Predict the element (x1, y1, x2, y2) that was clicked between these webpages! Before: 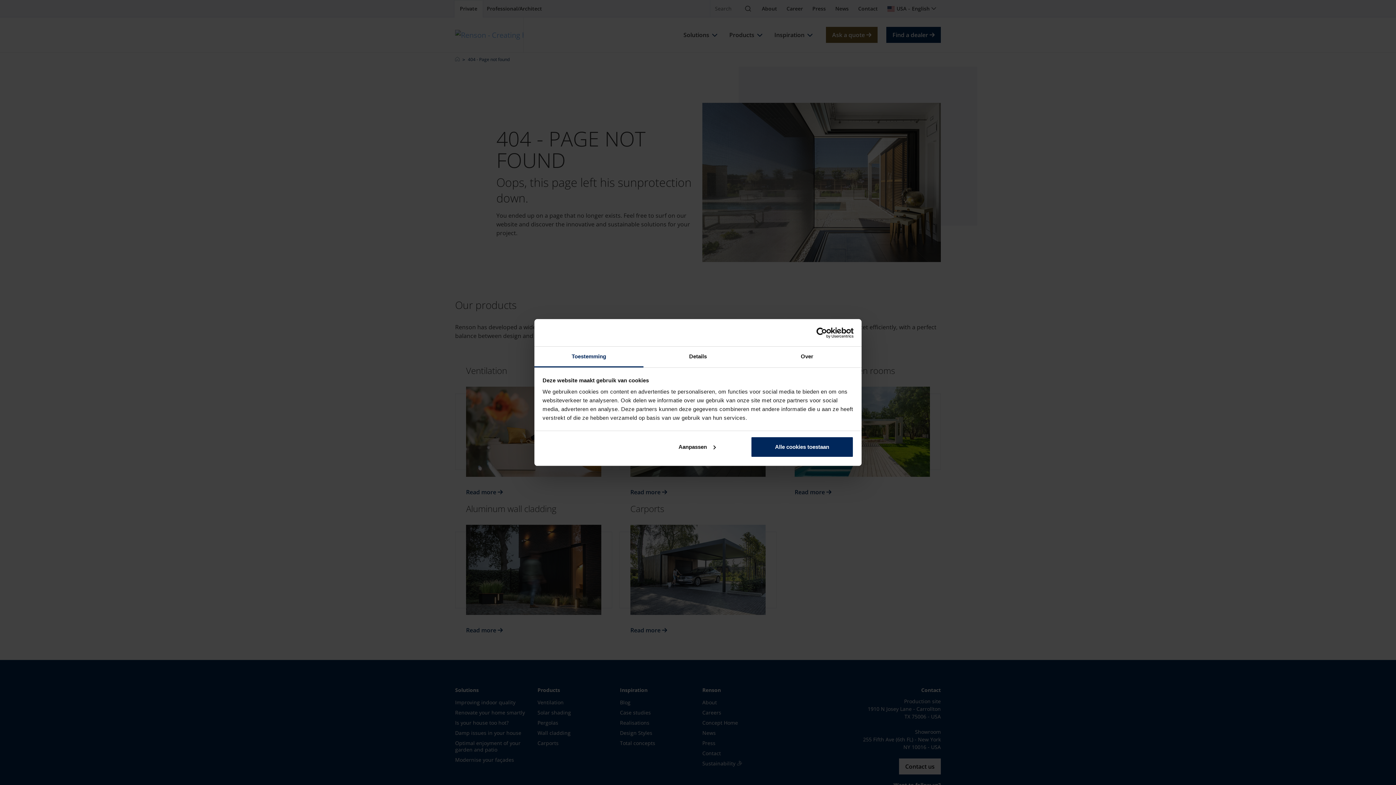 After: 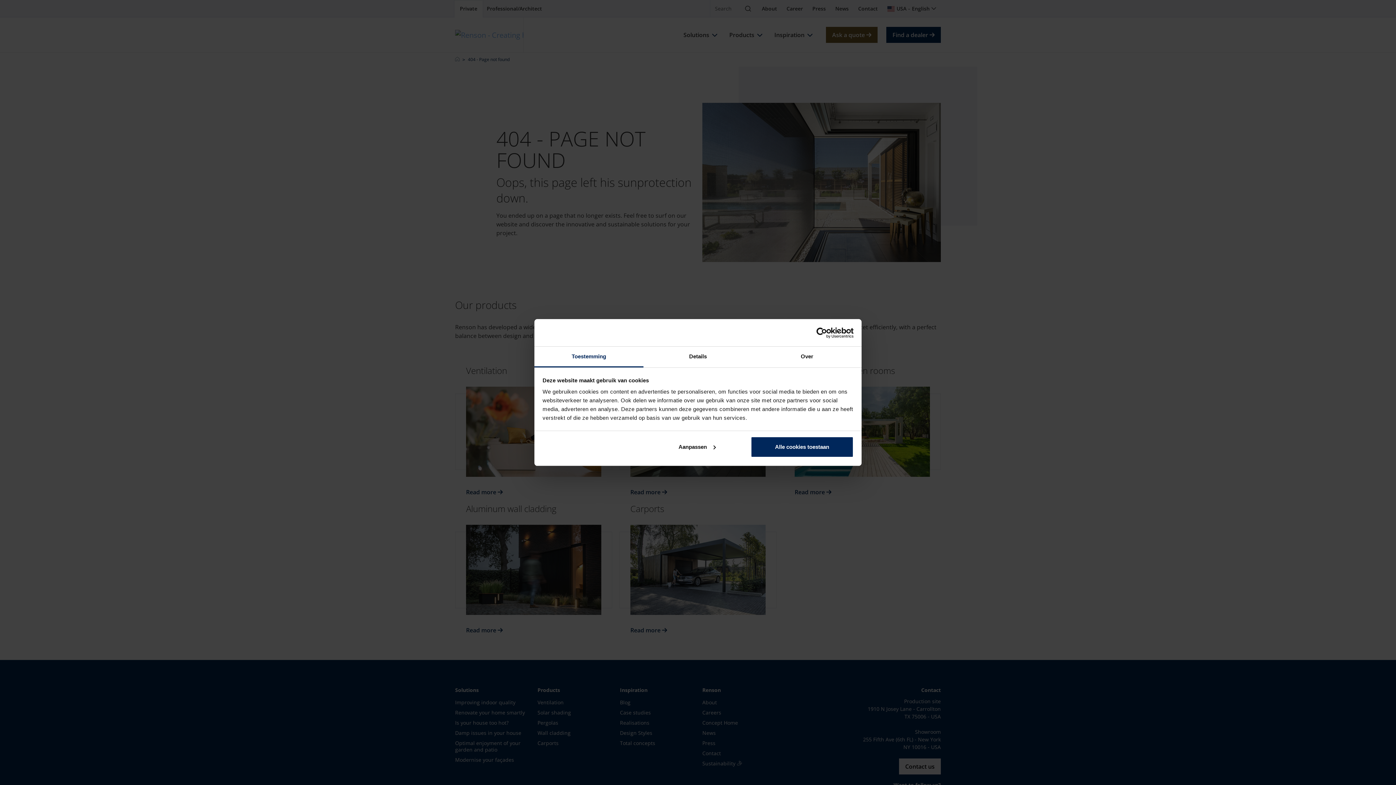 Action: label: Cookiebot - opens in a new window bbox: (790, 327, 853, 338)